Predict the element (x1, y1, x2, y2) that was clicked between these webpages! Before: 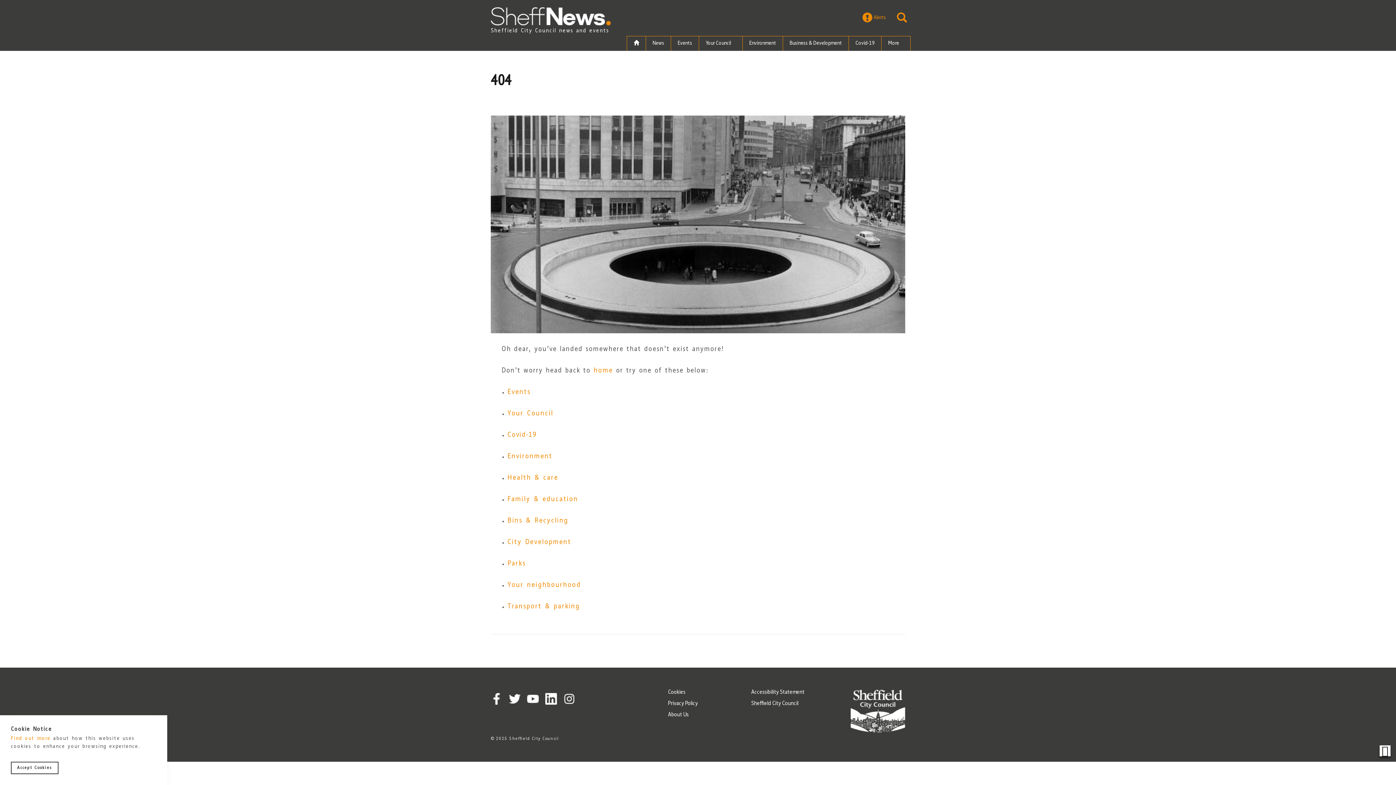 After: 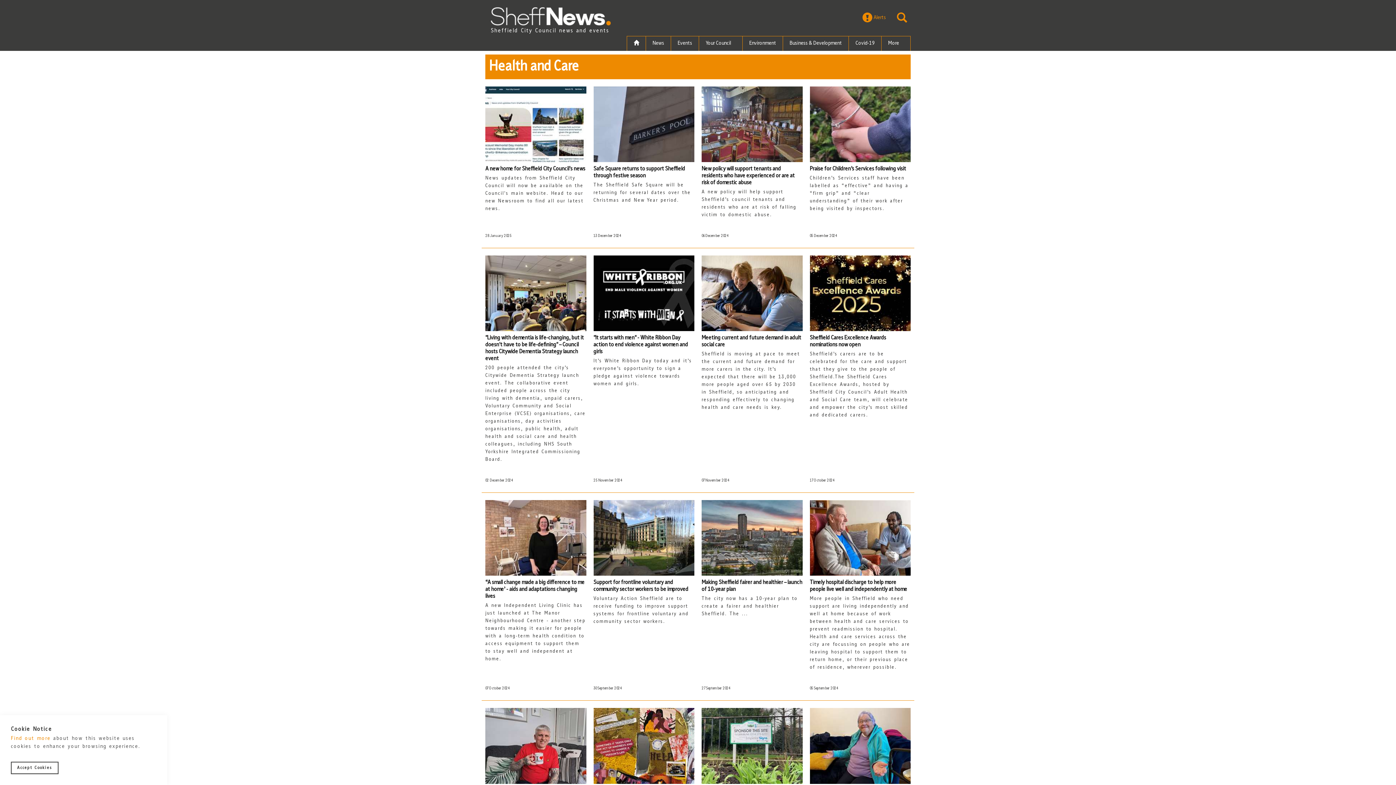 Action: bbox: (507, 474, 558, 481) label: Health & care